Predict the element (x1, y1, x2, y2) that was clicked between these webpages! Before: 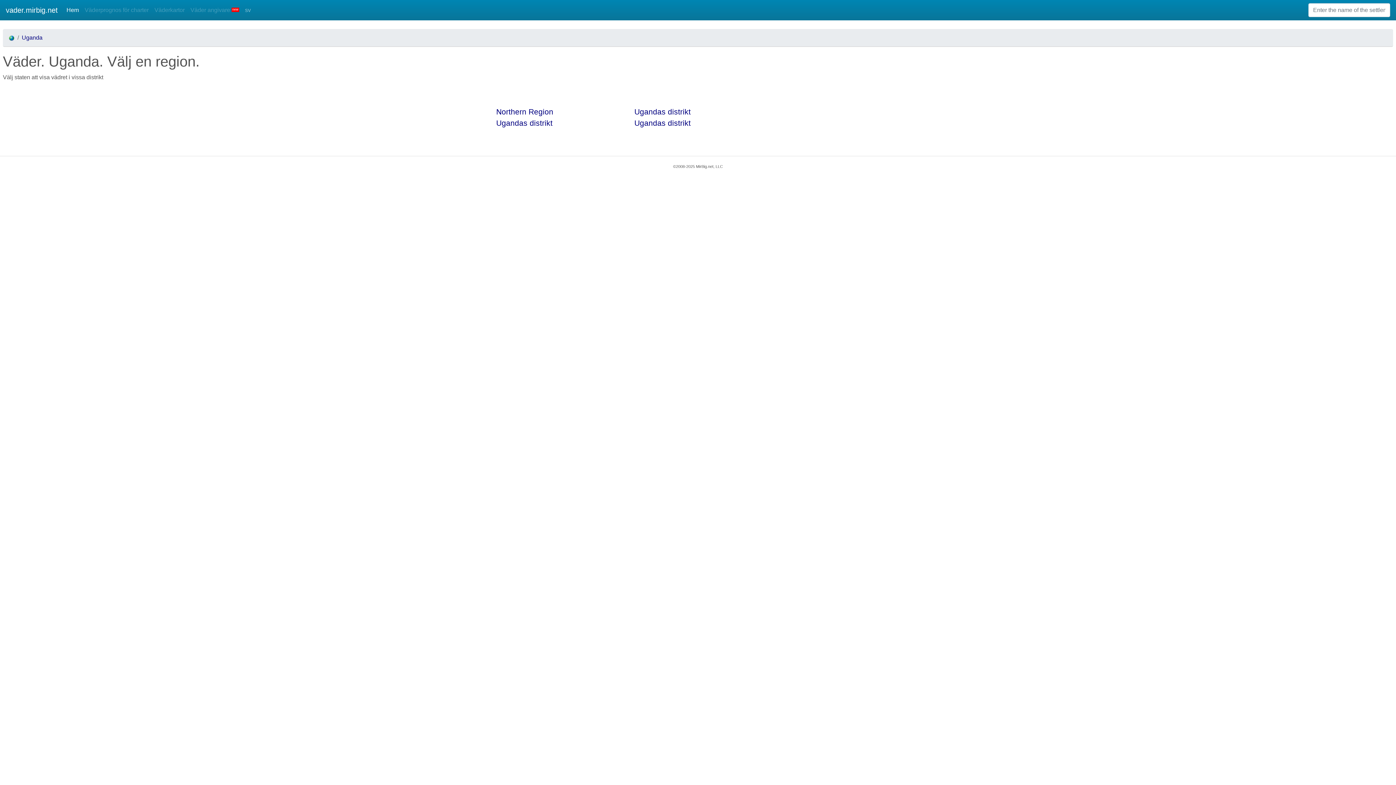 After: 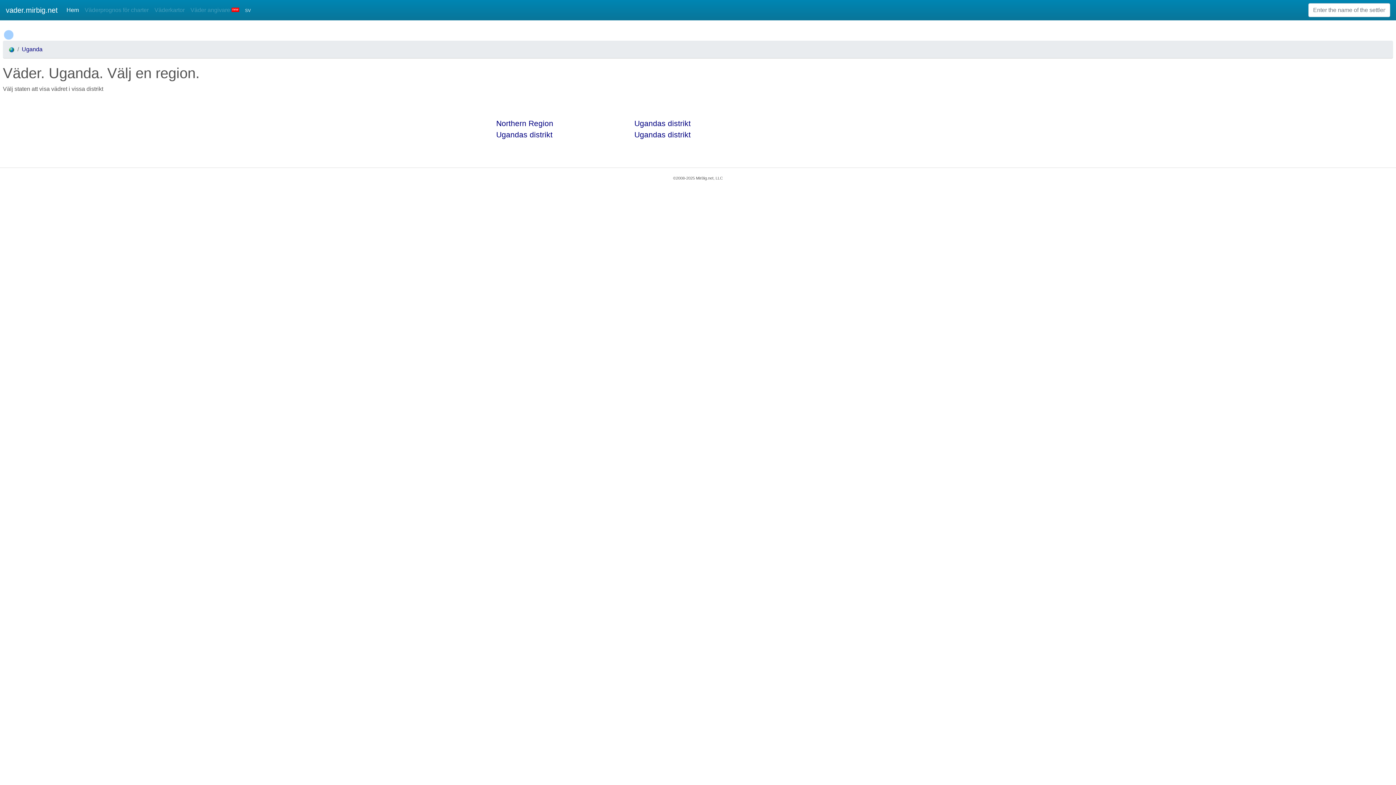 Action: bbox: (242, 2, 253, 17) label: sv